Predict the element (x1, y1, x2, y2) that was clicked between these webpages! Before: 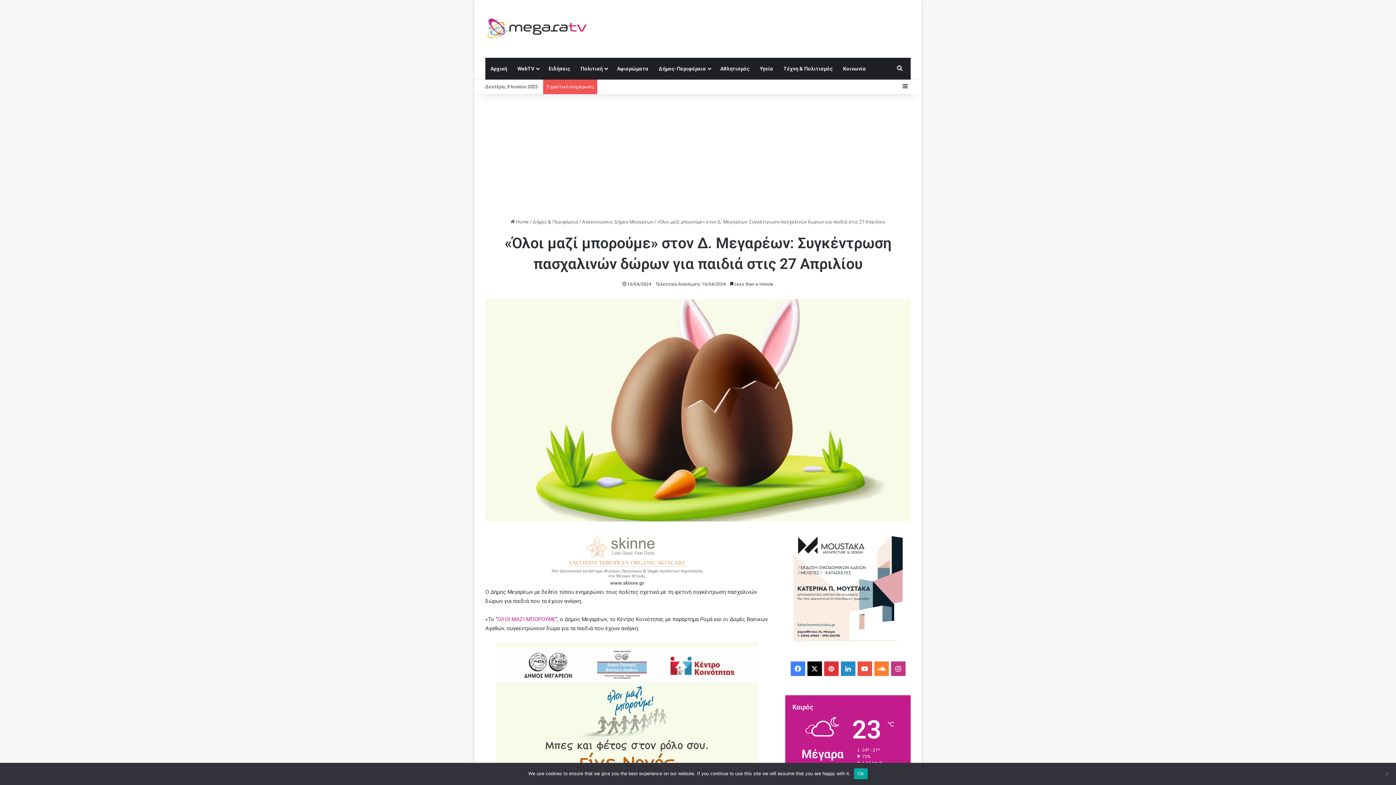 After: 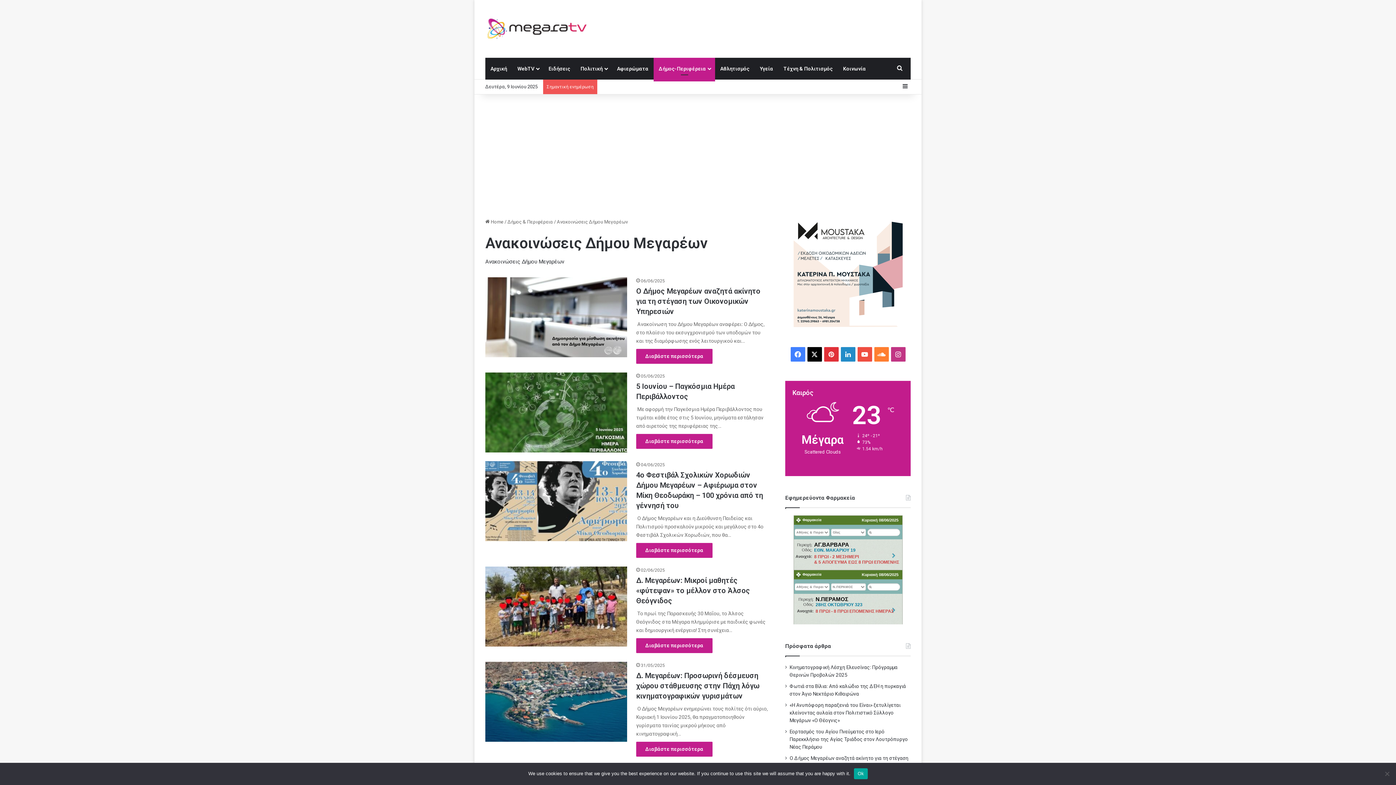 Action: bbox: (581, 218, 652, 225) label: Ανακοινώσεις Δήμου Μεγαρέων